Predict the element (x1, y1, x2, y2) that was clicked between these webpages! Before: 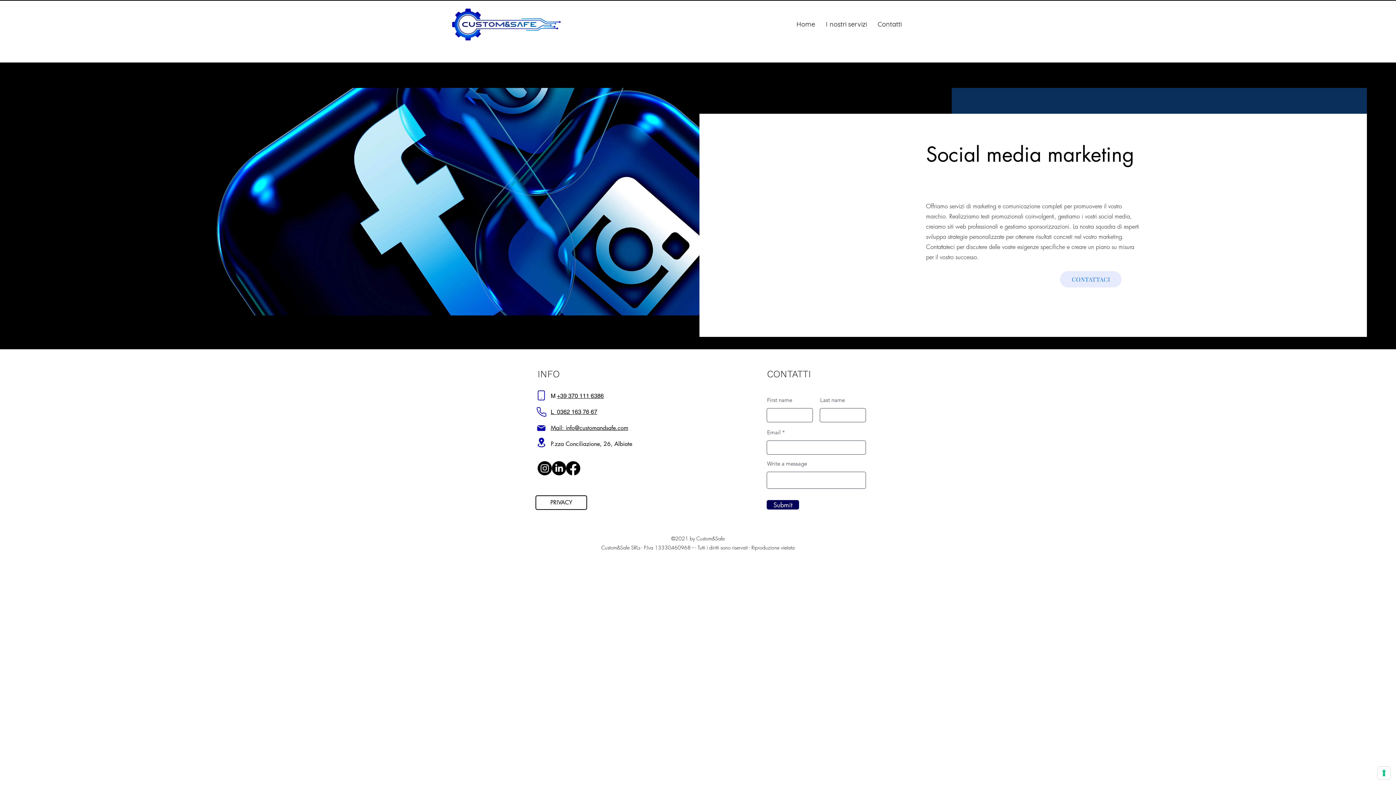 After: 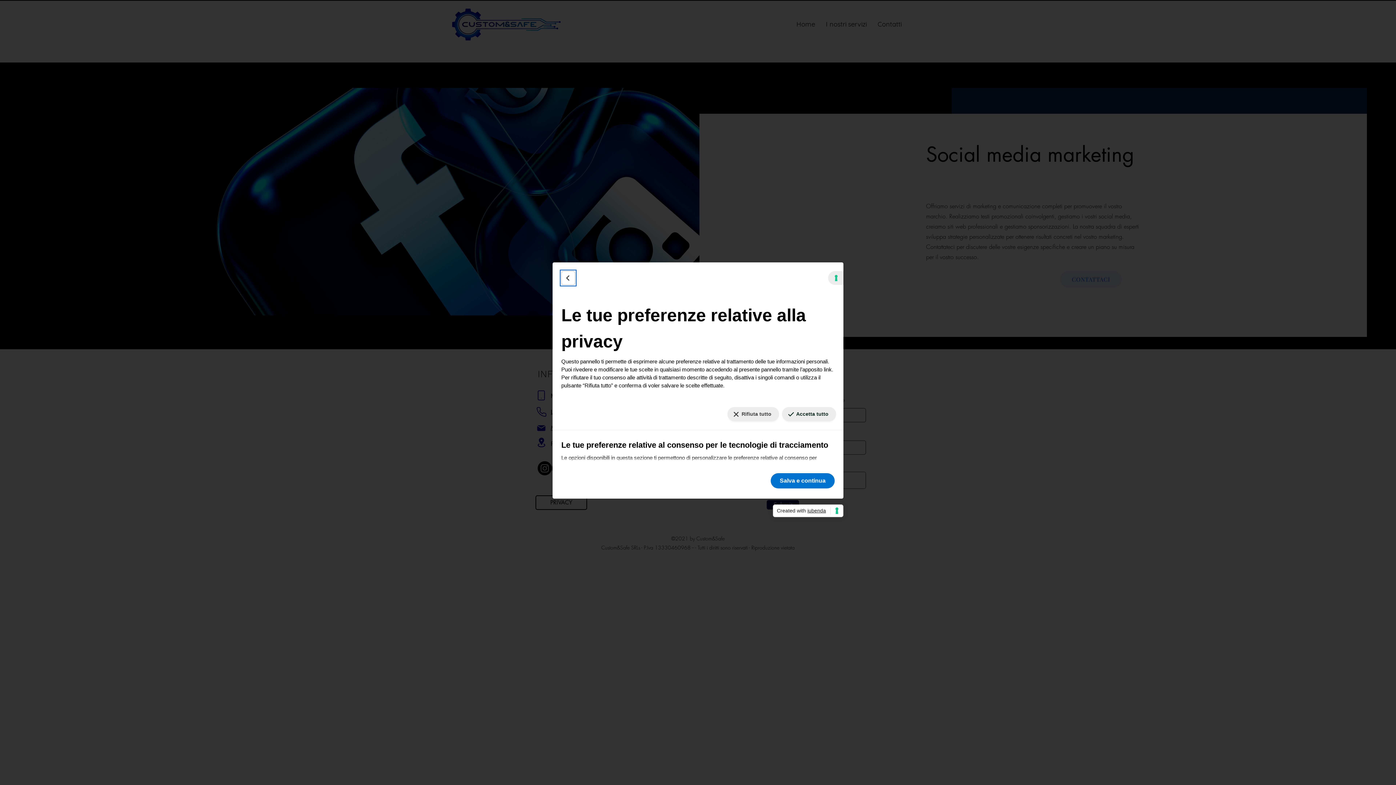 Action: bbox: (1378, 767, 1390, 779) label: Le tue preferenze relative al consenso per le tecnologie di tracciamento